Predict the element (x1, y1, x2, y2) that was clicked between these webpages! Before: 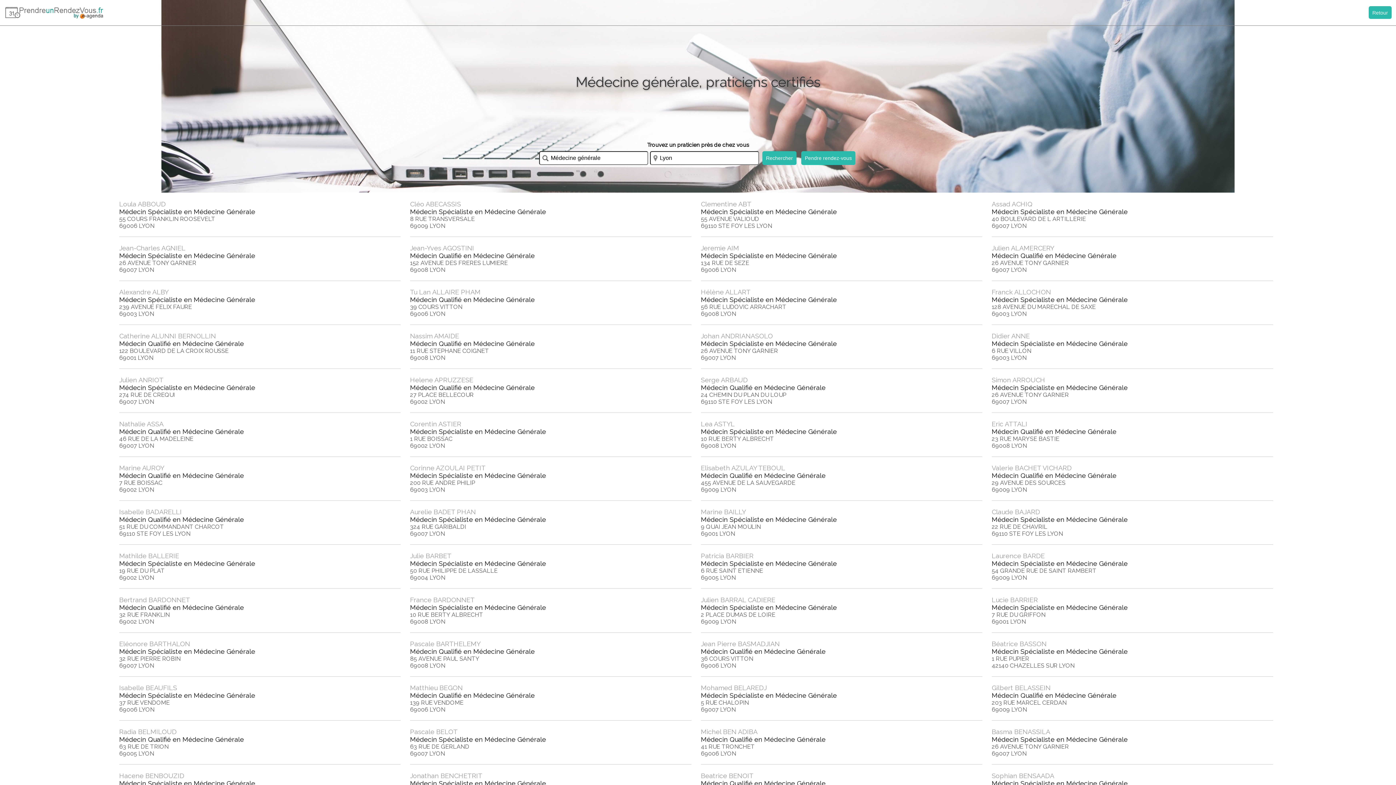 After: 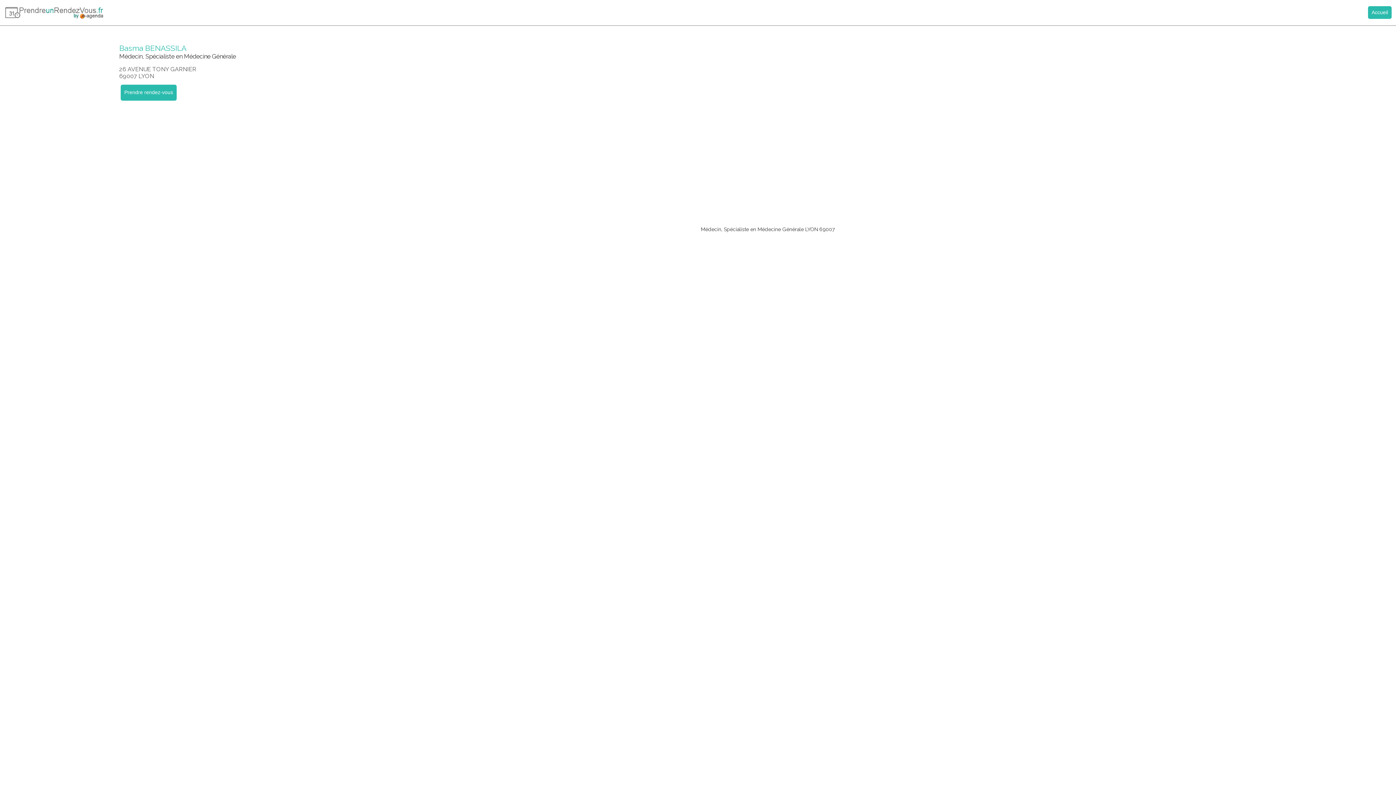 Action: bbox: (991, 728, 1050, 736) label: Basma BENASSILA